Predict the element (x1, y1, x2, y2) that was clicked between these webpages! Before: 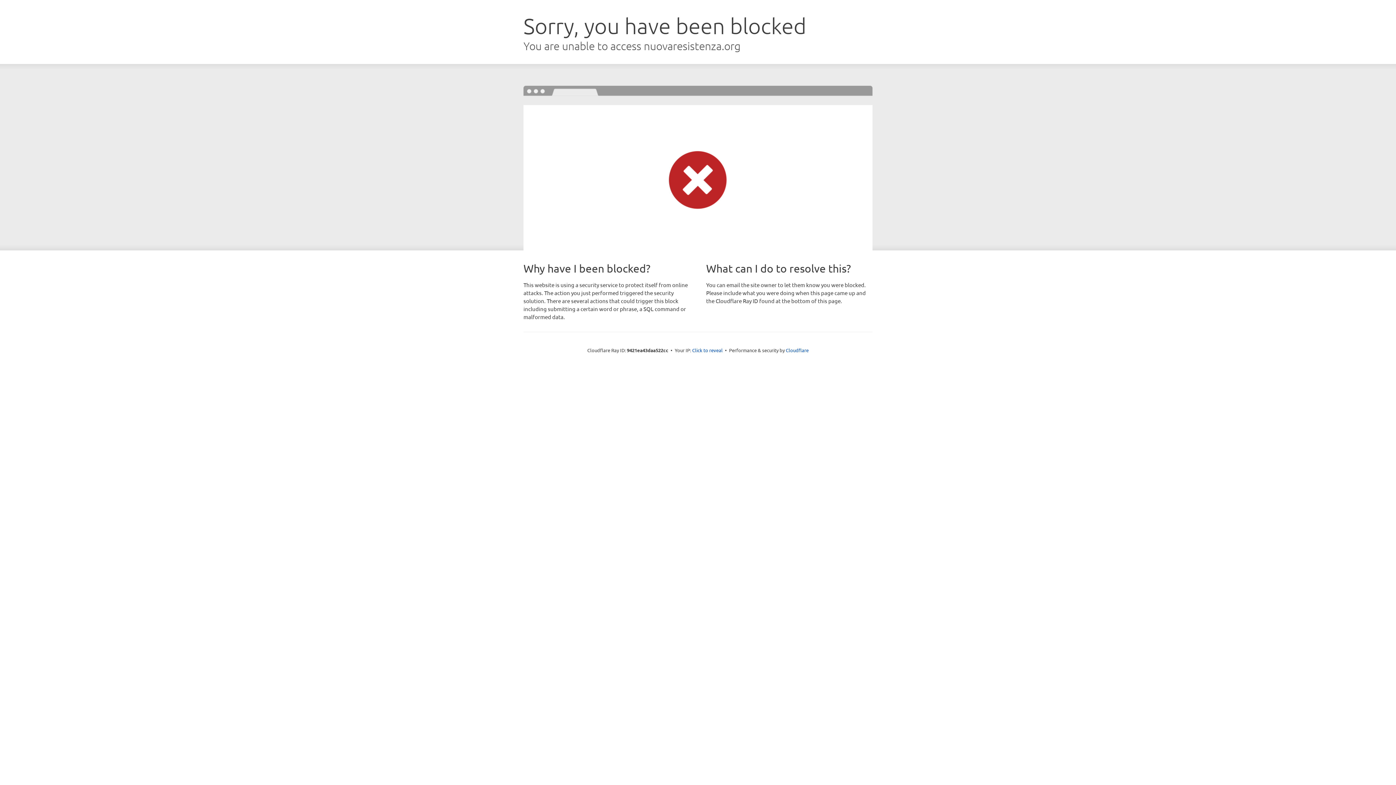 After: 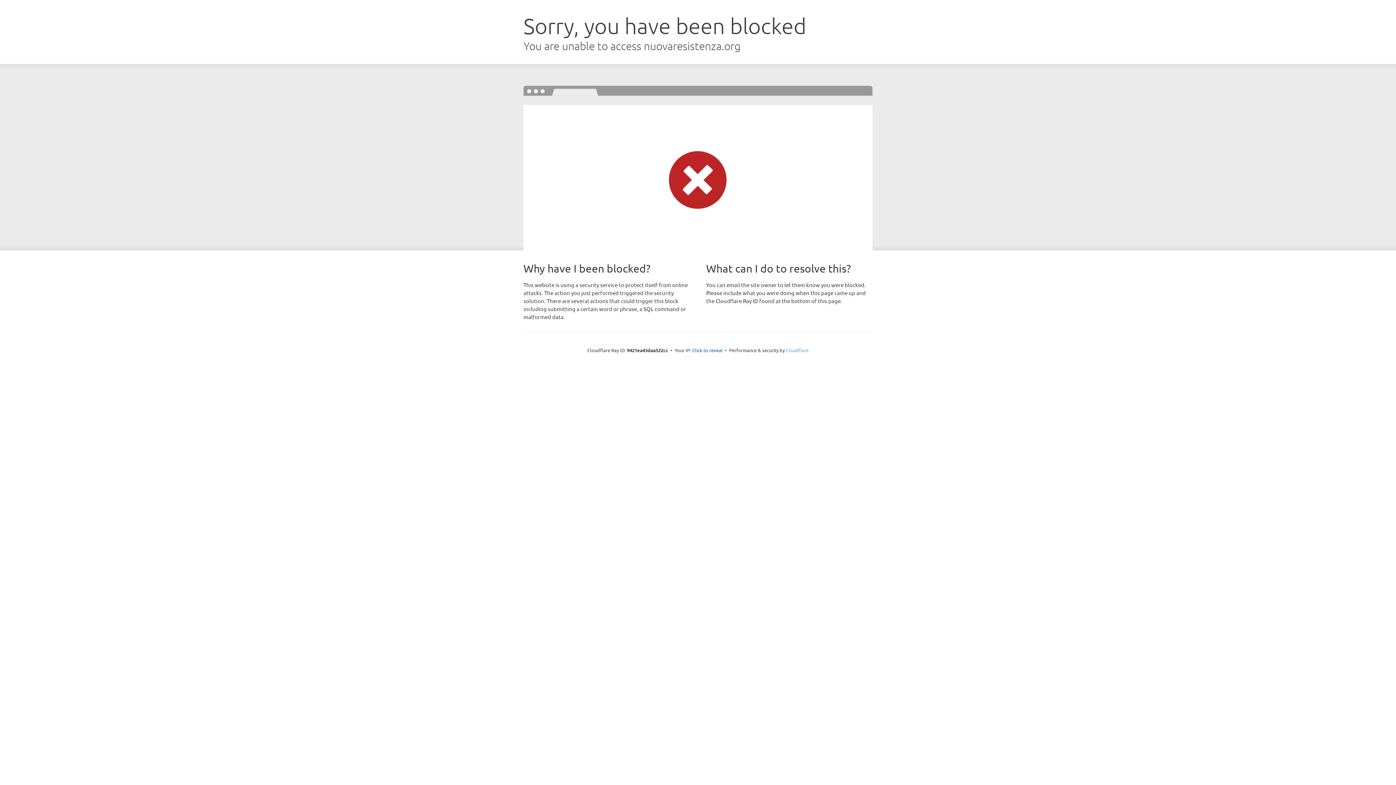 Action: bbox: (786, 347, 808, 353) label: Cloudflare